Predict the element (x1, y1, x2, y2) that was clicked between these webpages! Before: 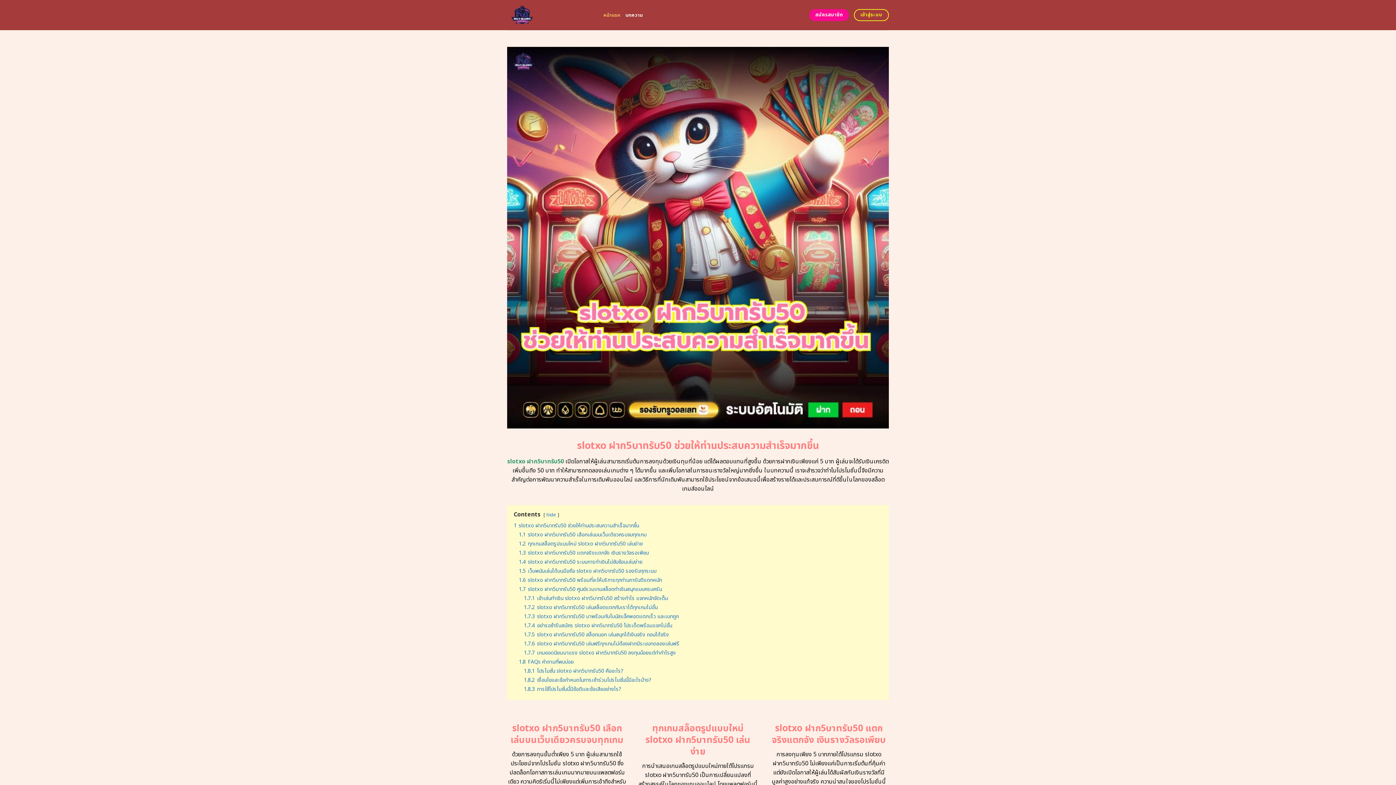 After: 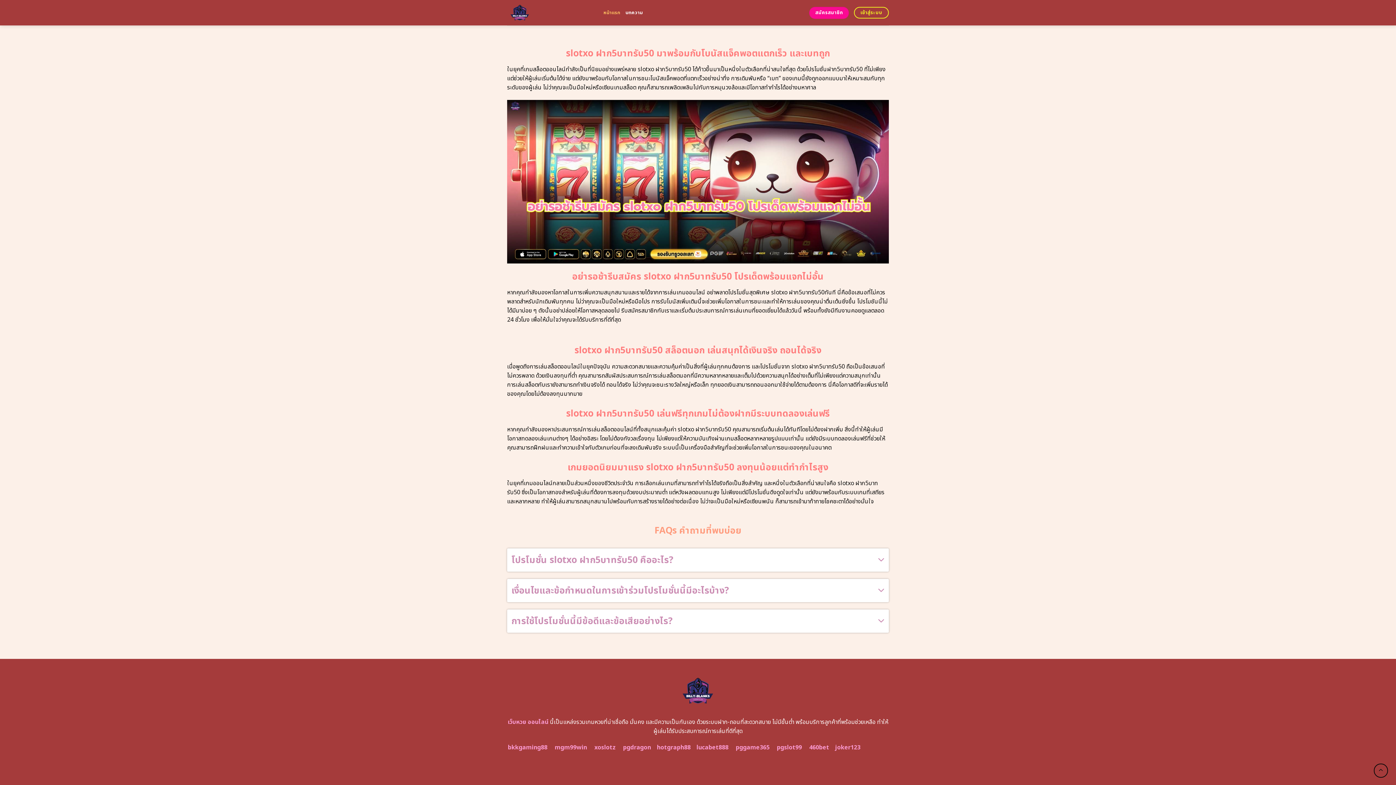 Action: bbox: (524, 603, 657, 611) label: 1.7.2 slotxo ฝาก5บาทรับ50 เล่นสล็อตแตกกับเราได้ทุกเกมไม่อั้น